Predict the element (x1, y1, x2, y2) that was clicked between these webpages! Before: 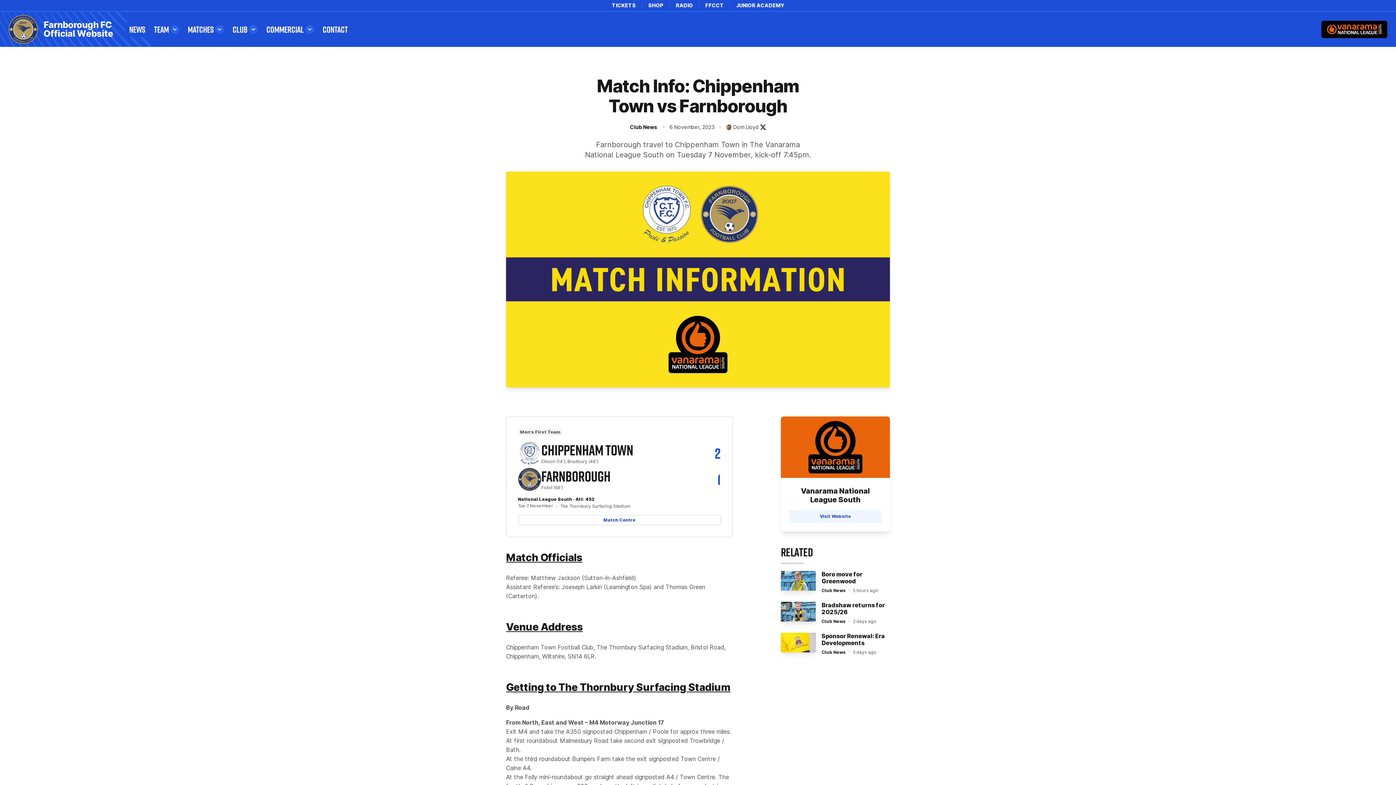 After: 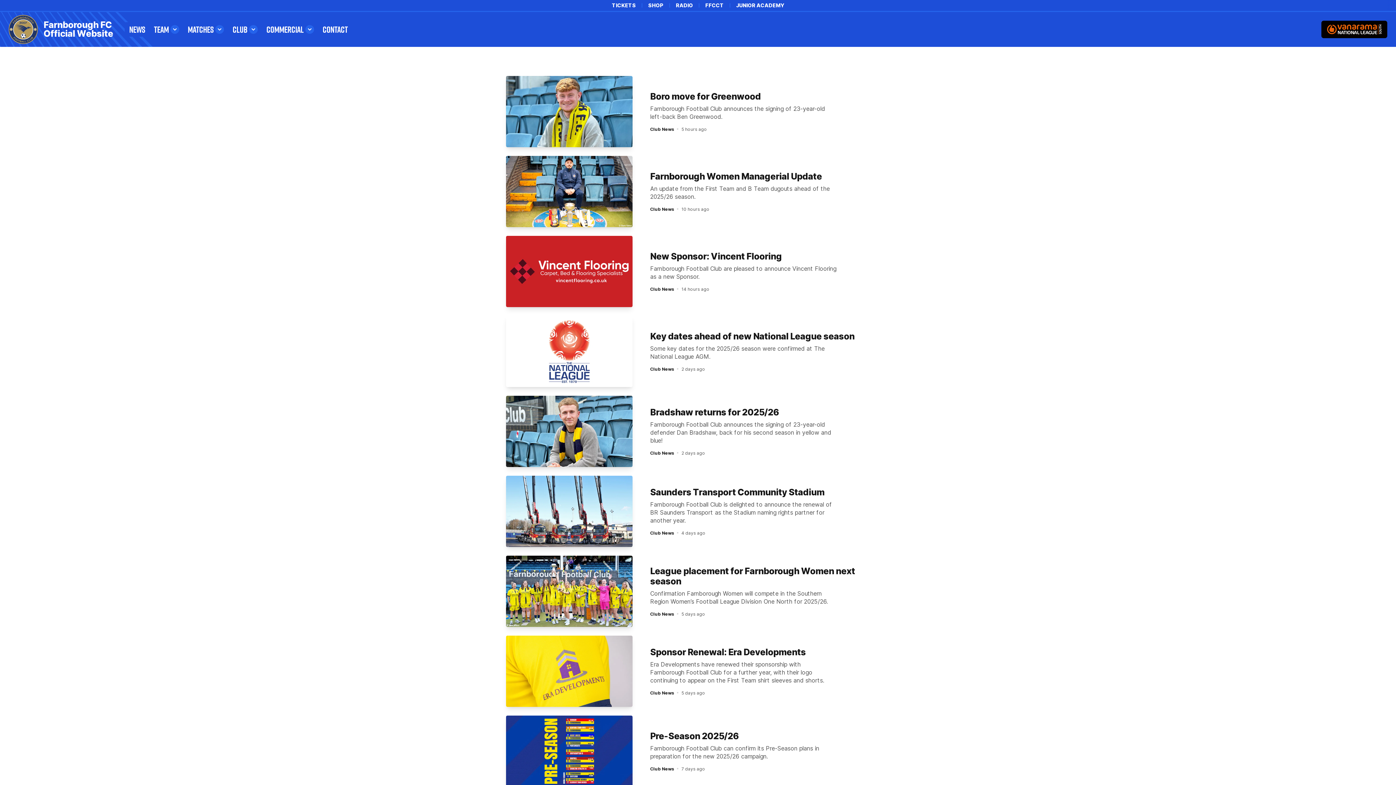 Action: bbox: (124, 22, 149, 36) label: NEWS